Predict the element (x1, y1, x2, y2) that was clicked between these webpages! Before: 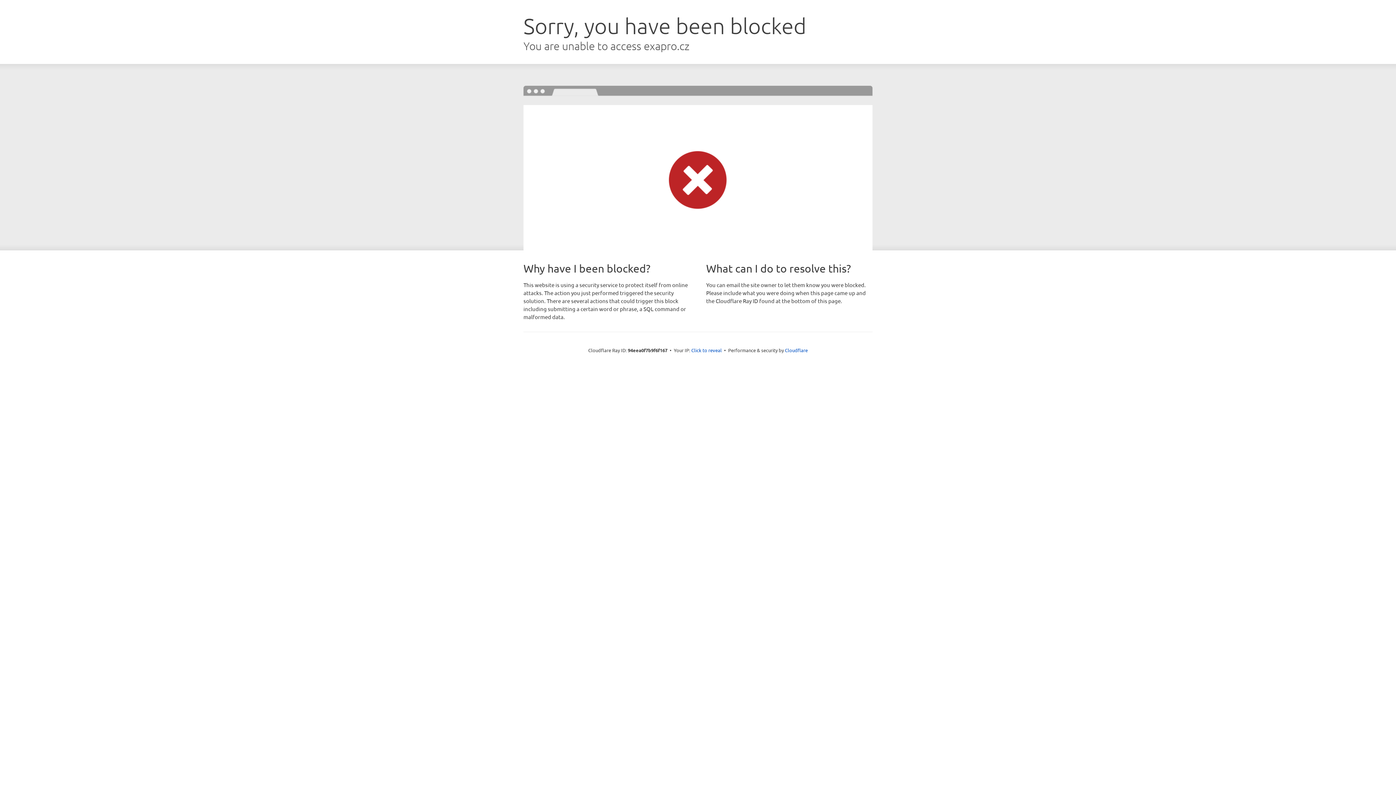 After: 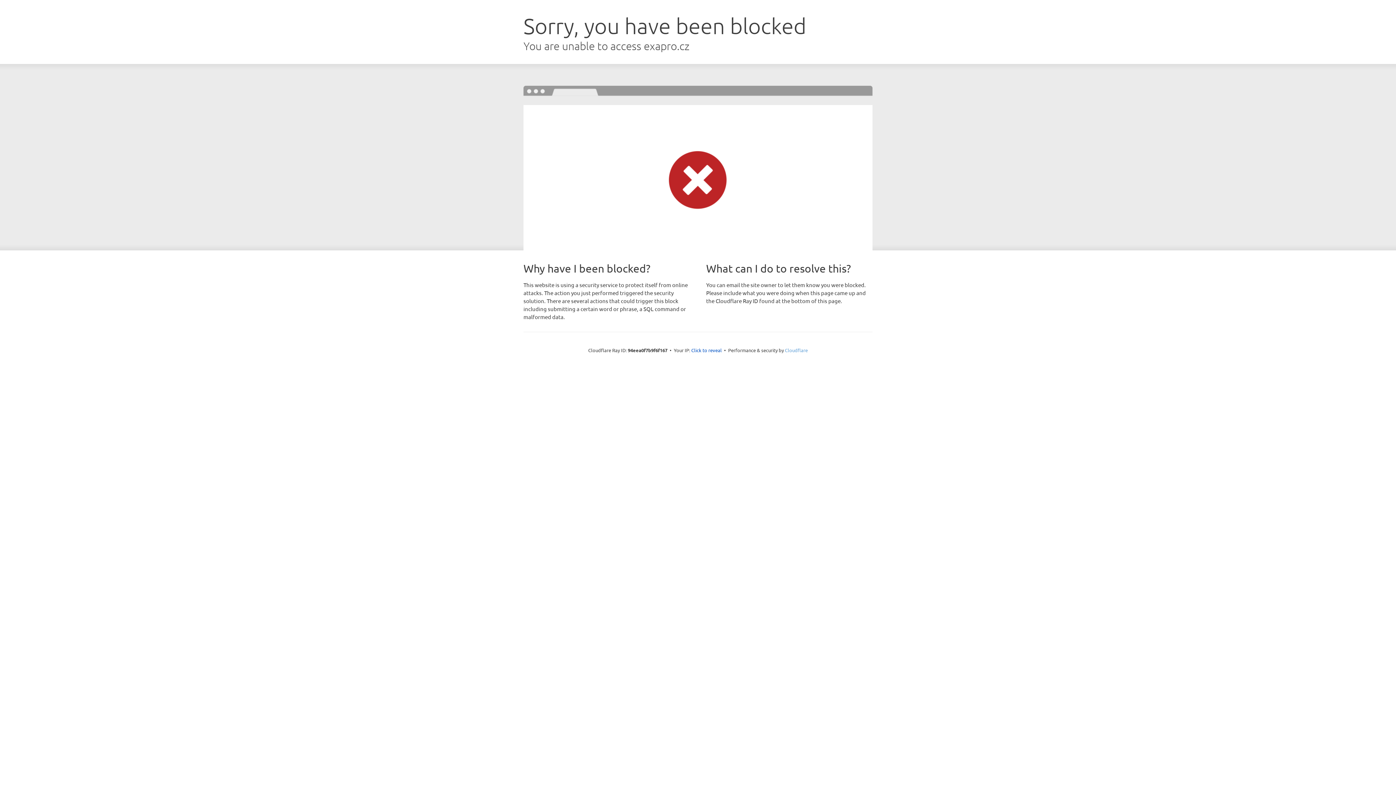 Action: bbox: (785, 347, 808, 353) label: Cloudflare